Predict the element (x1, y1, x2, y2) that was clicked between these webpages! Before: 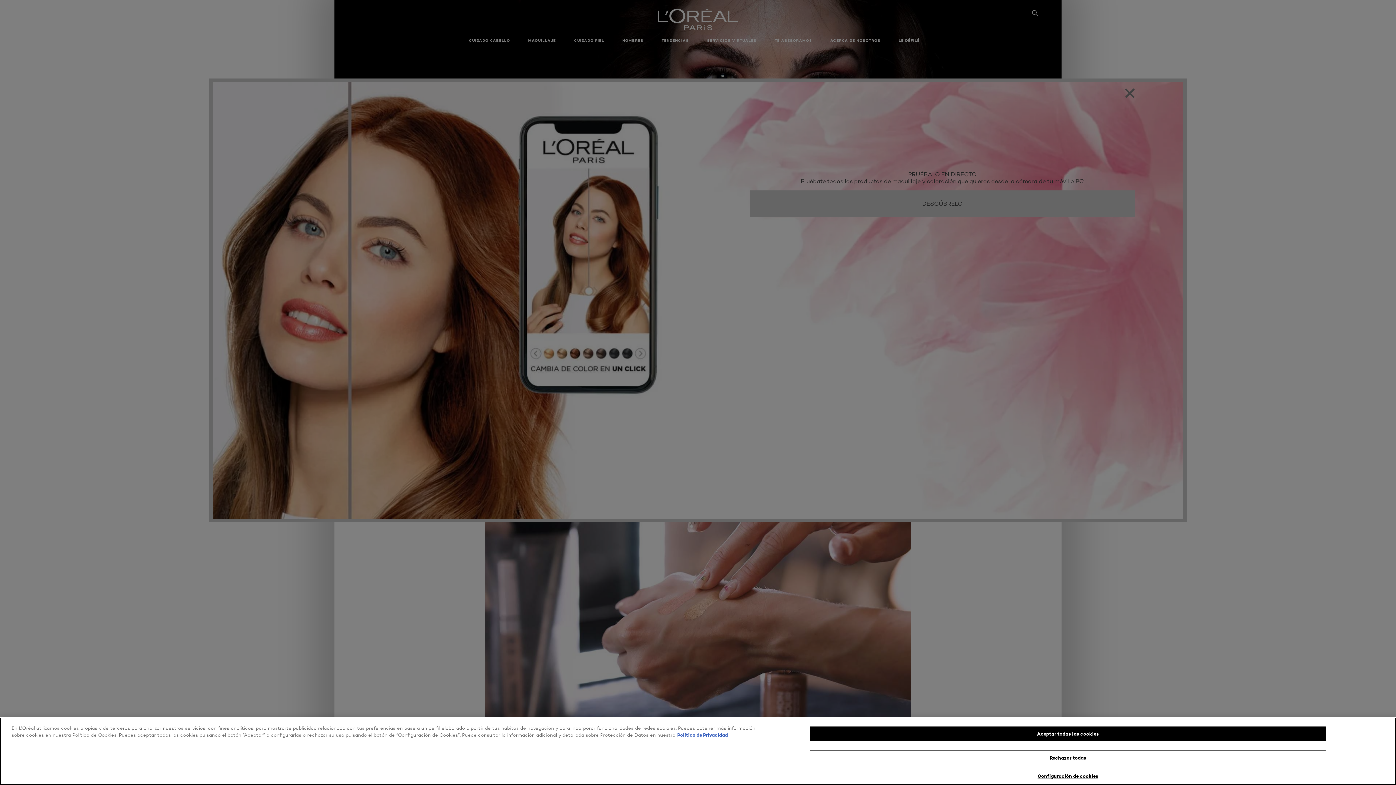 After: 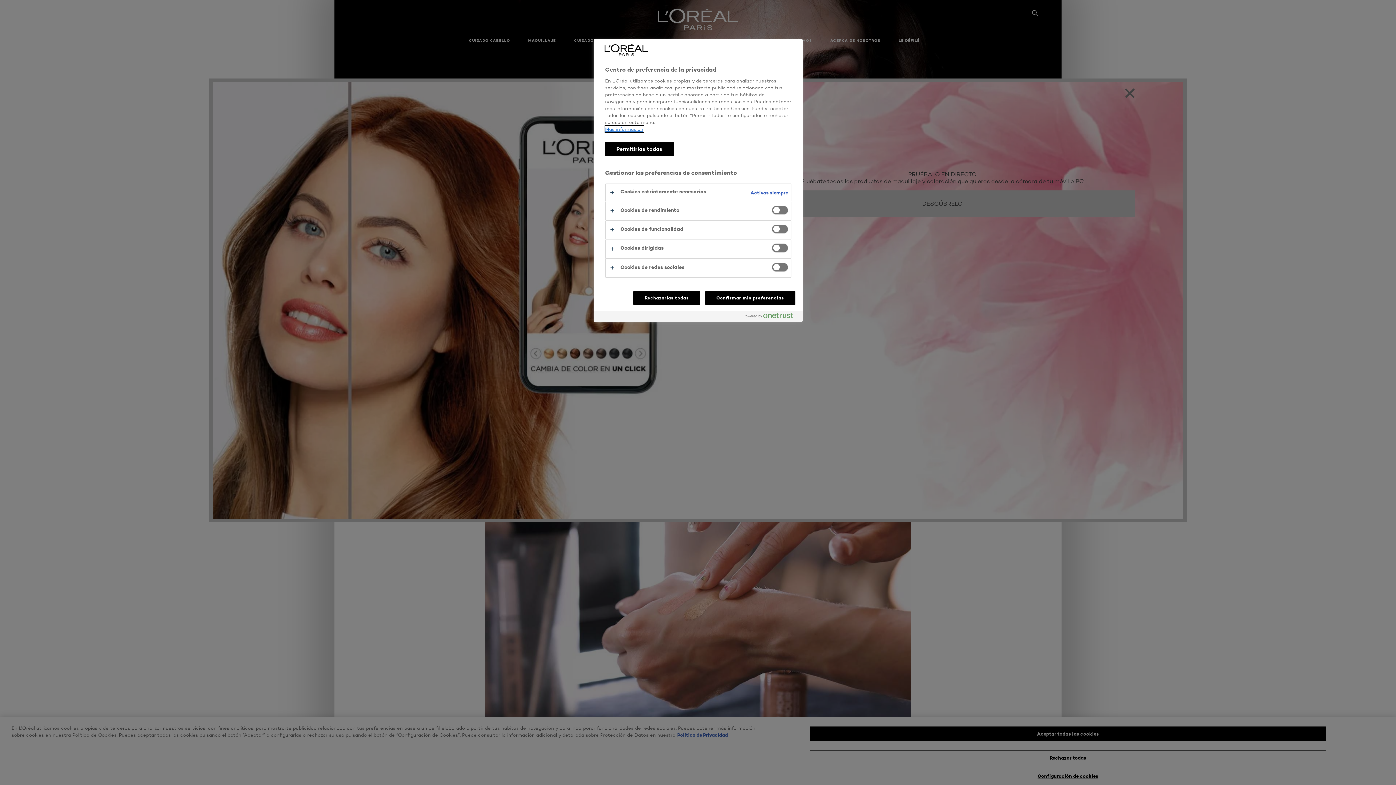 Action: bbox: (809, 769, 1326, 783) label: Configuración de cookies